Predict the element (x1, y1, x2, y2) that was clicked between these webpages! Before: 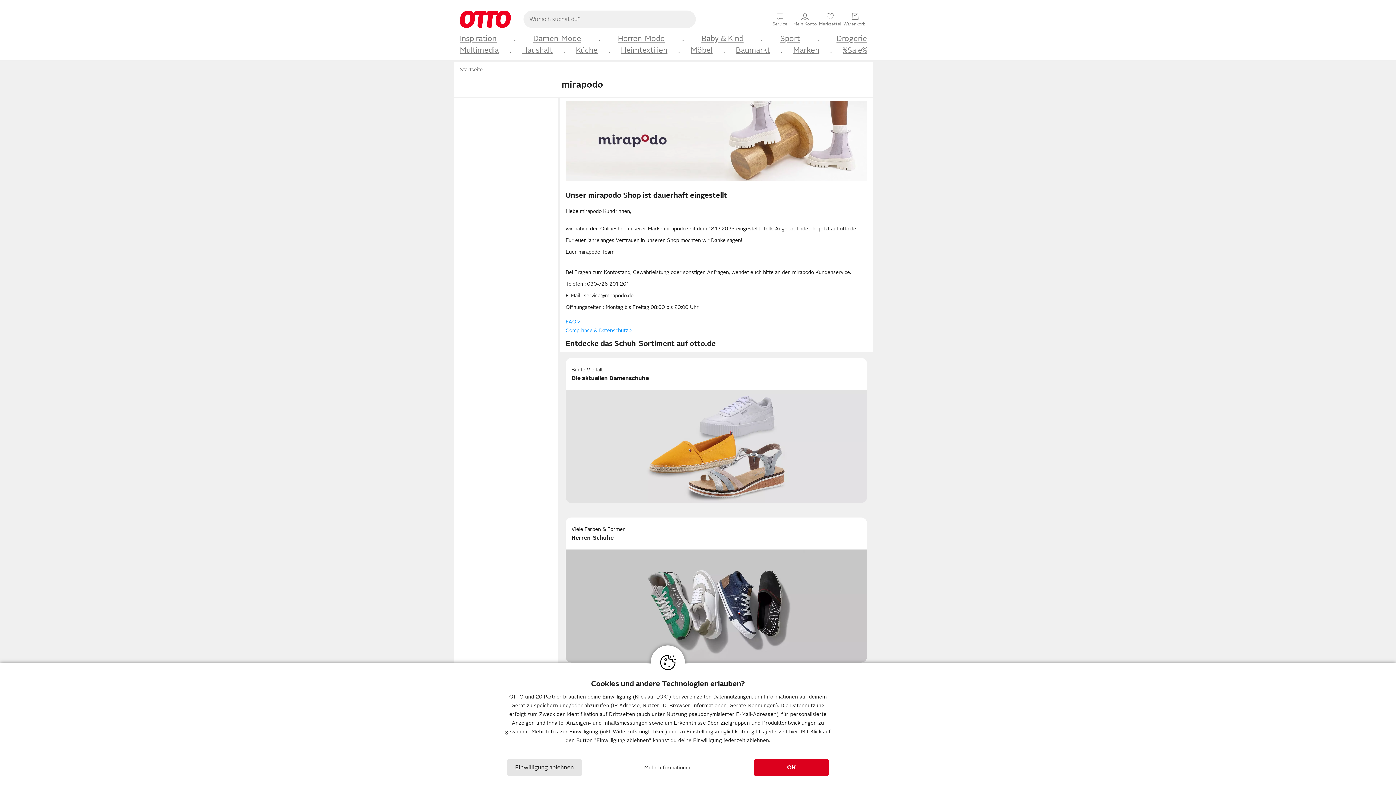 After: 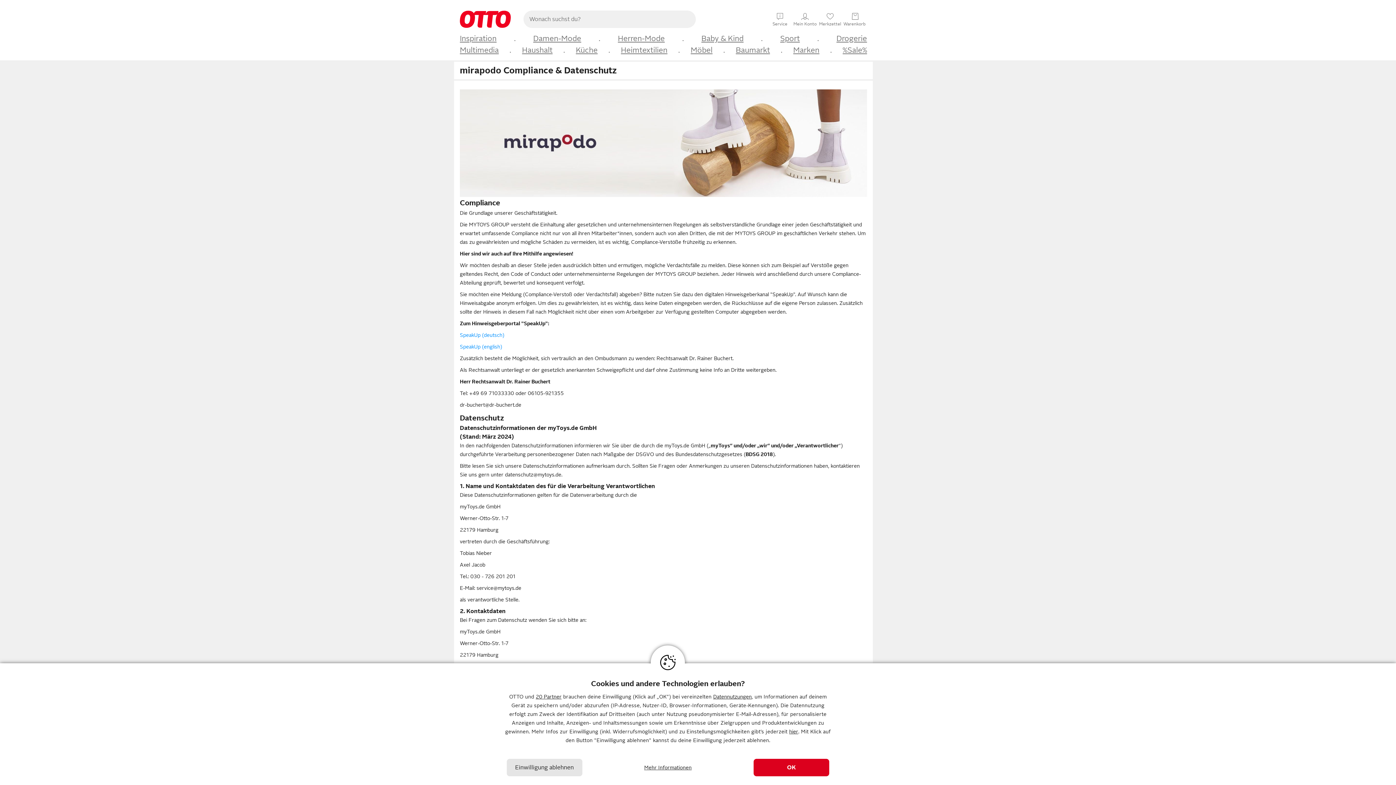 Action: label: Compliance & Datenschutz > bbox: (562, 324, 635, 336)